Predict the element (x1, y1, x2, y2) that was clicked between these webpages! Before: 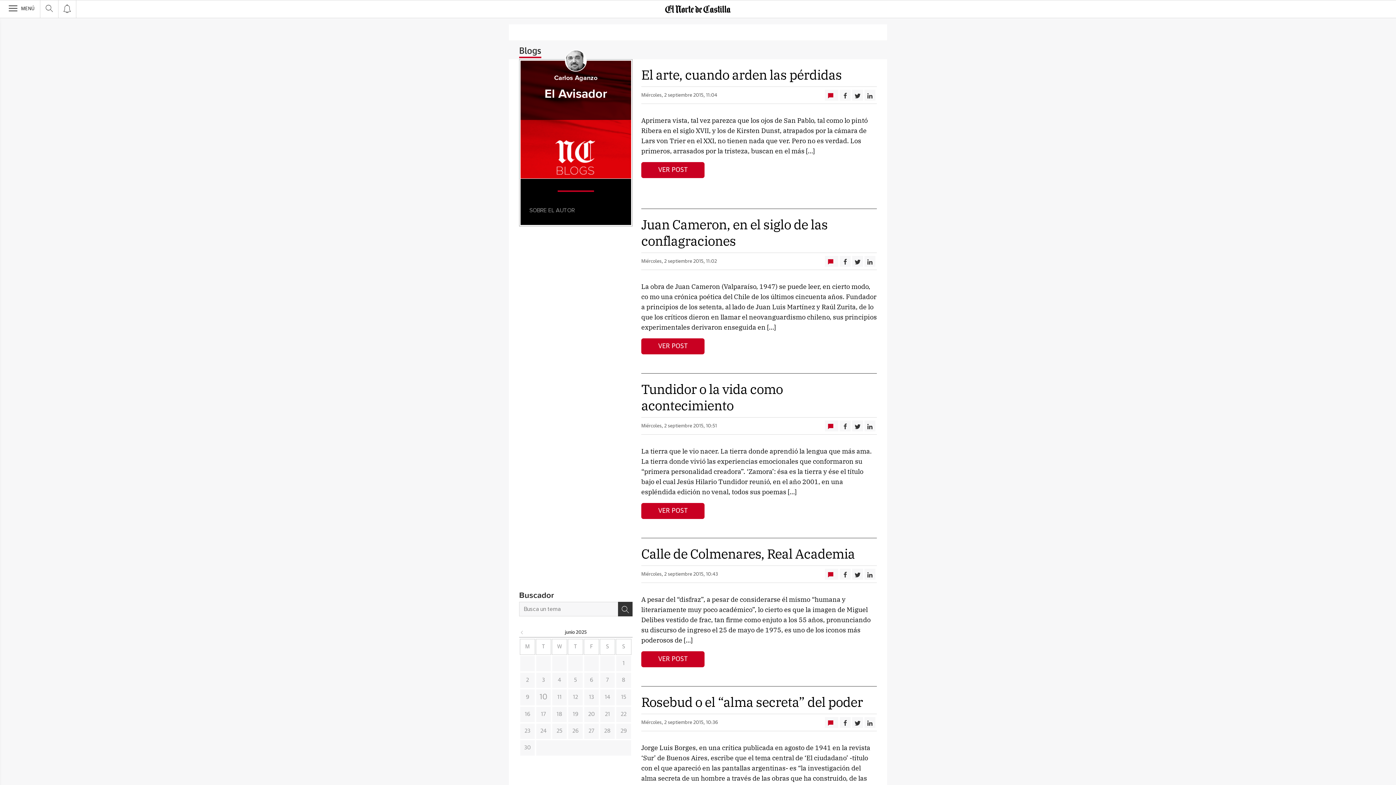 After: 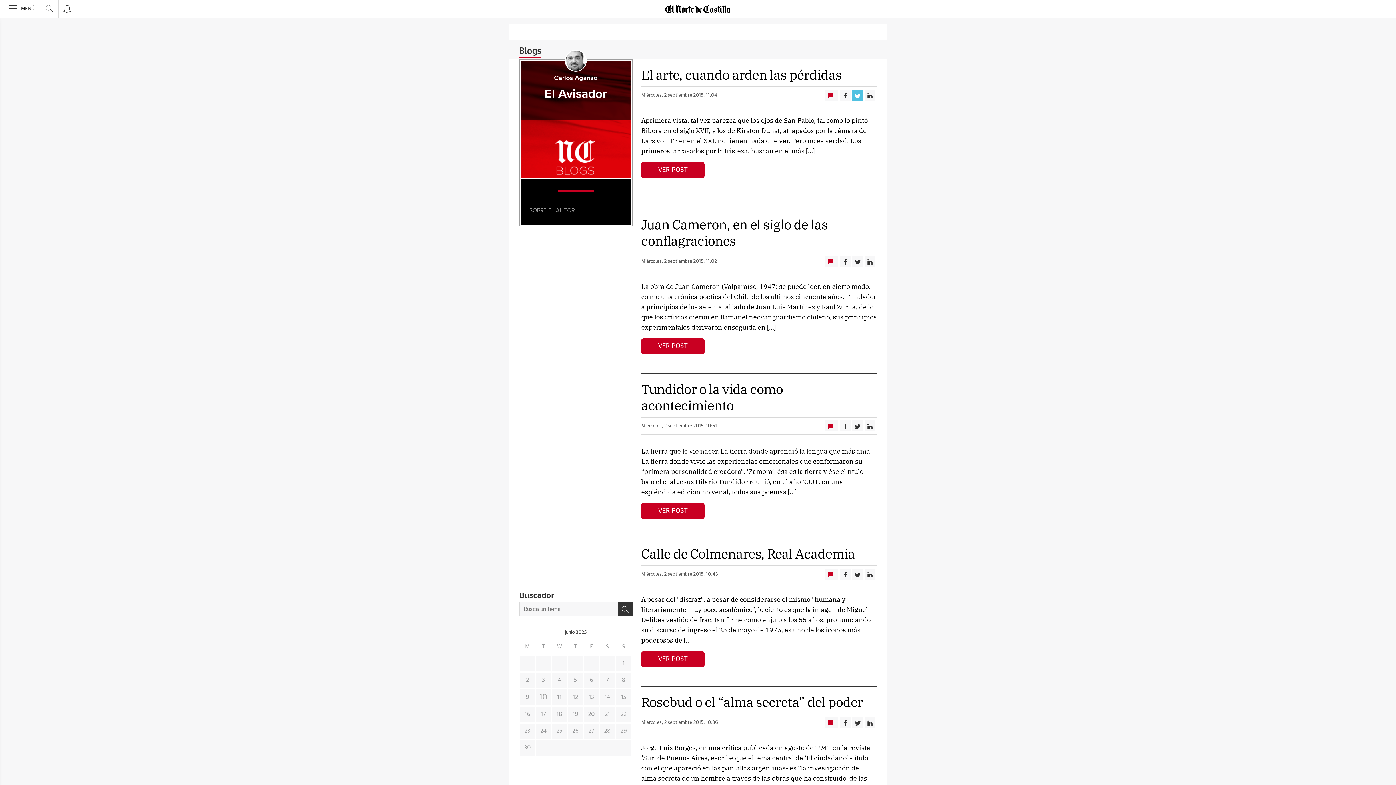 Action: bbox: (852, 89, 863, 100)